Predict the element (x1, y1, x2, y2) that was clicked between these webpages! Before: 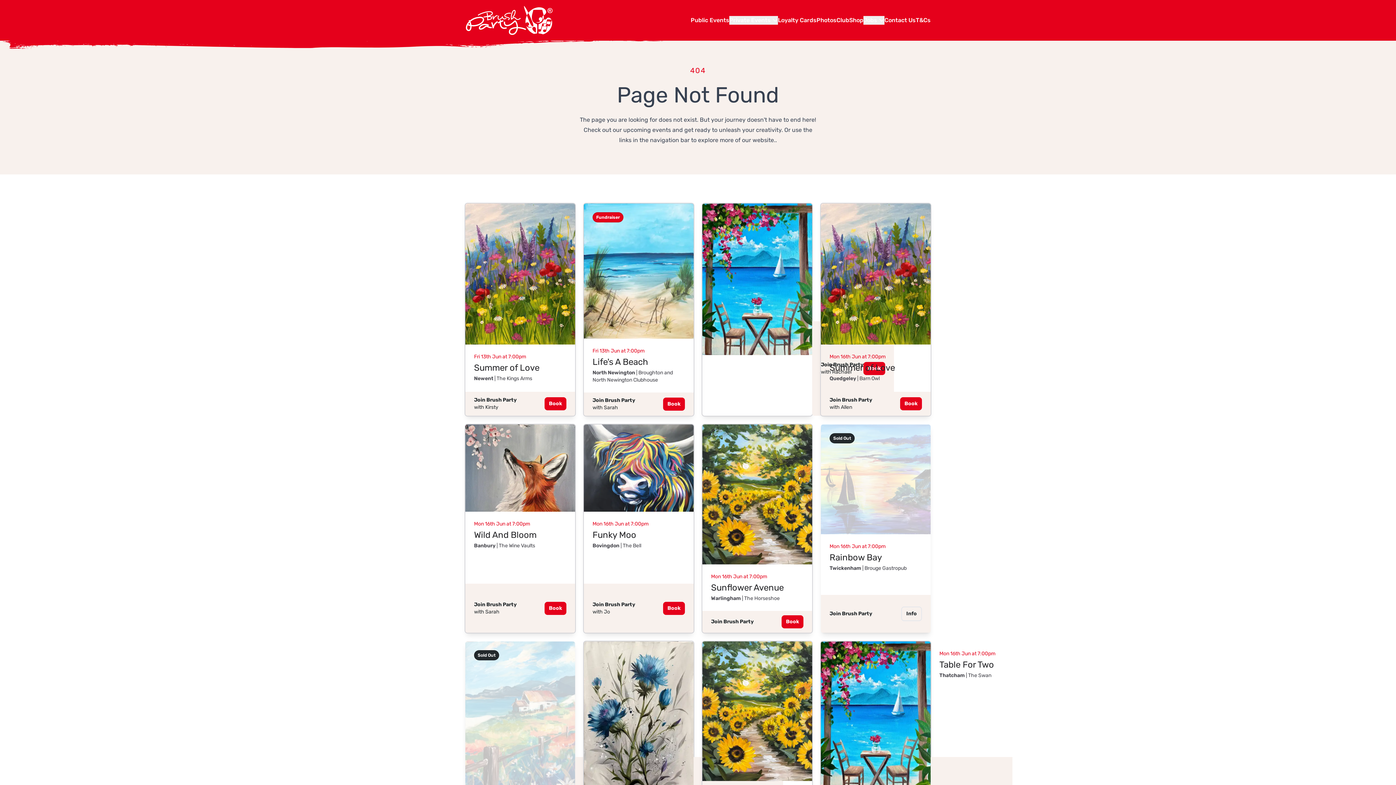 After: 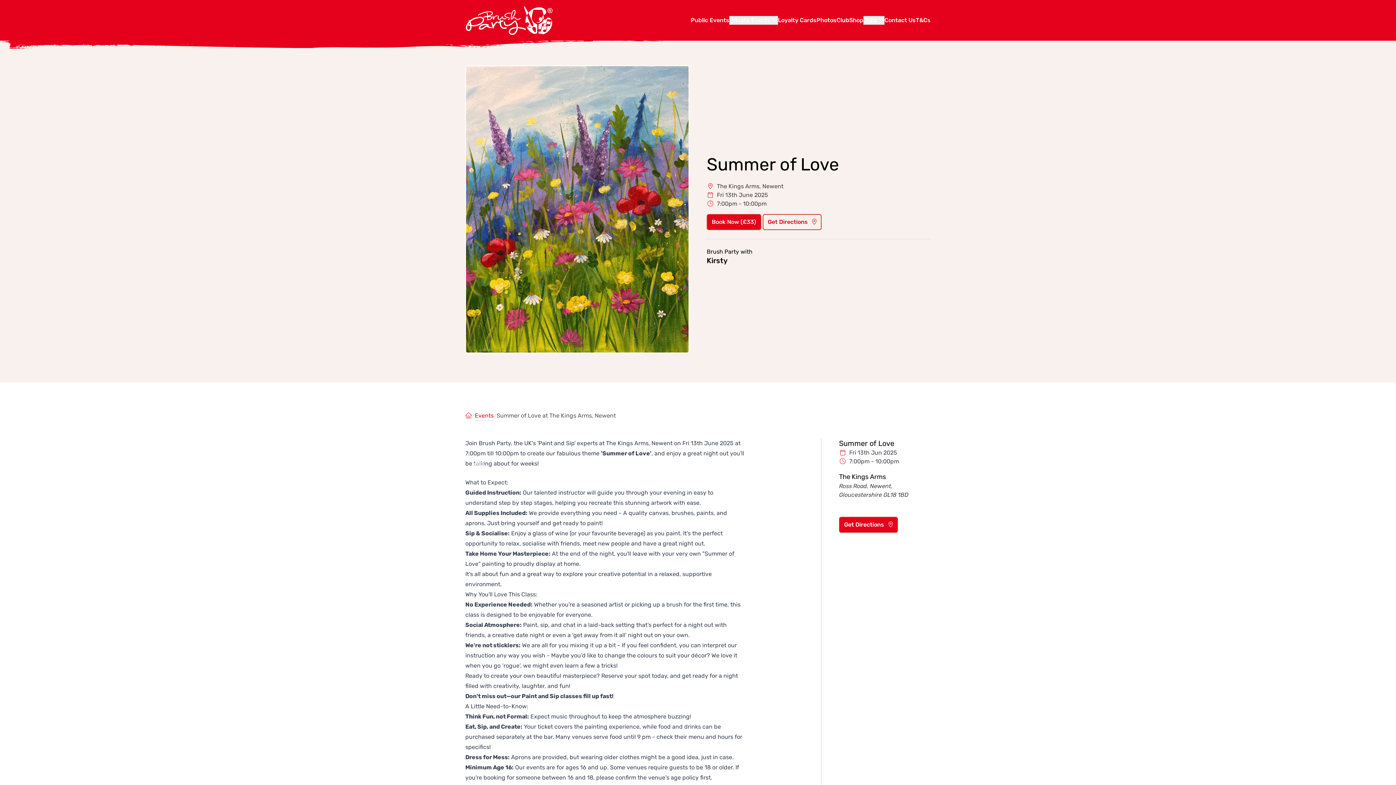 Action: label: Fri 13th Jun at 7:00pm

Summer of Love

Newent | The Kings Arms

Join Brush Party
with Kirsty
Book bbox: (465, 203, 575, 416)